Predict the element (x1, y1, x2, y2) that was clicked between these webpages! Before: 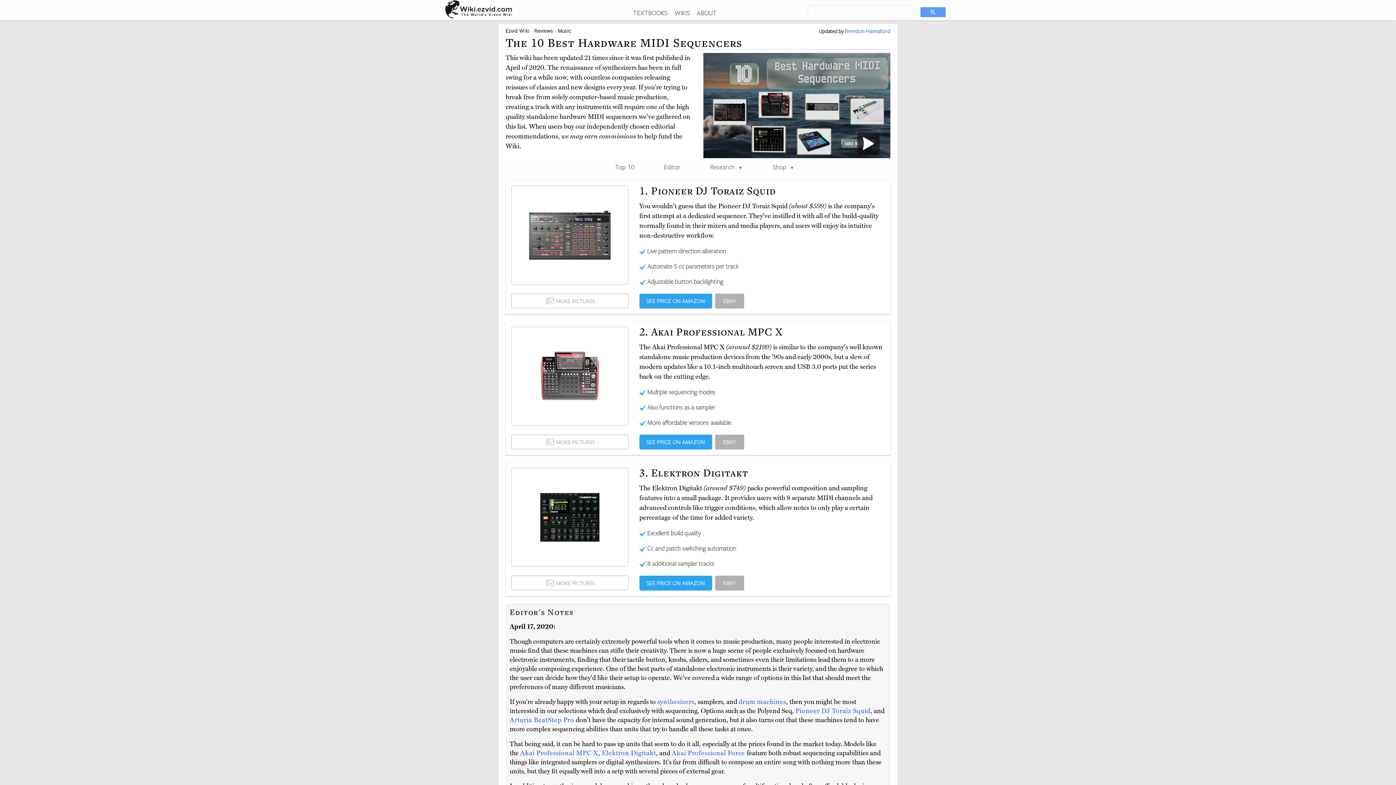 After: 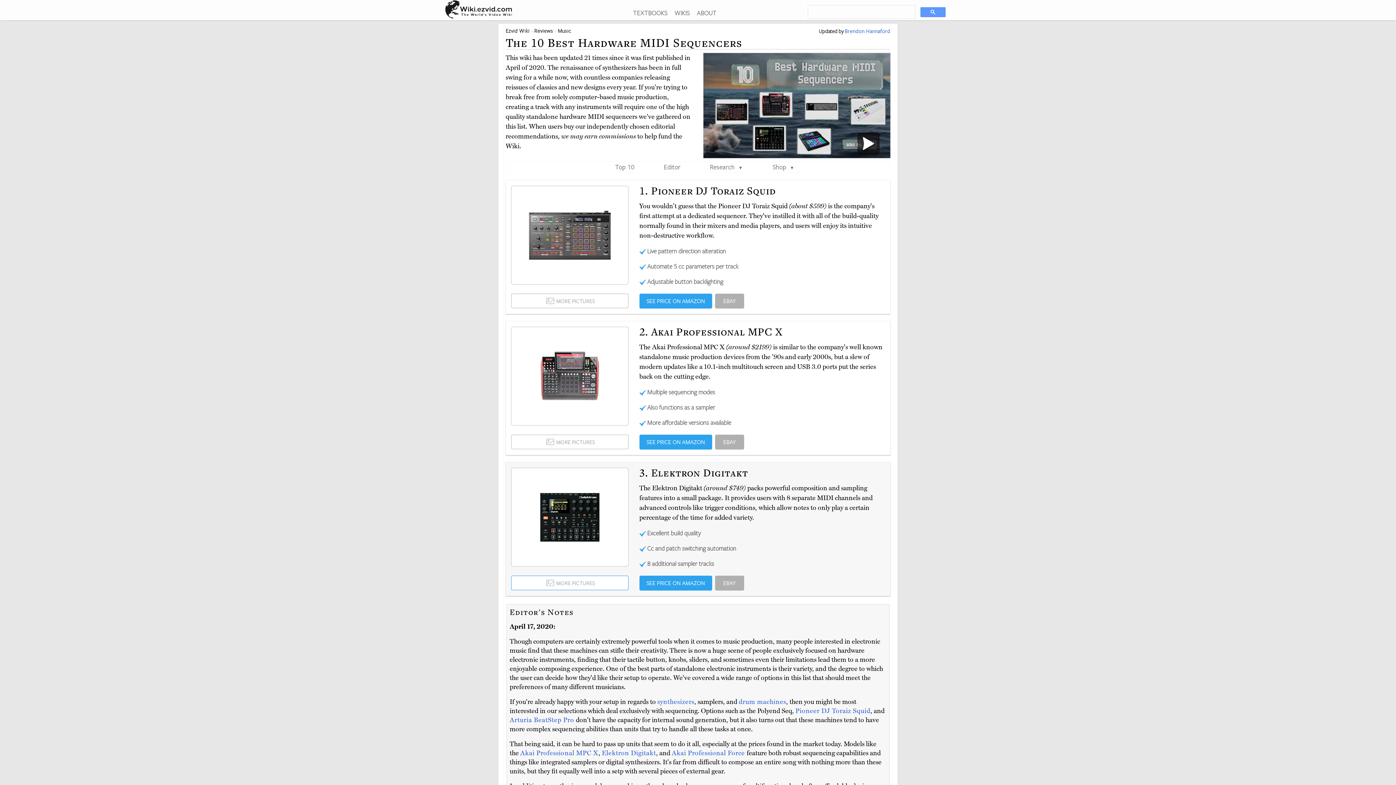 Action: label: SEE PRICE ON AMAZON bbox: (639, 576, 712, 590)